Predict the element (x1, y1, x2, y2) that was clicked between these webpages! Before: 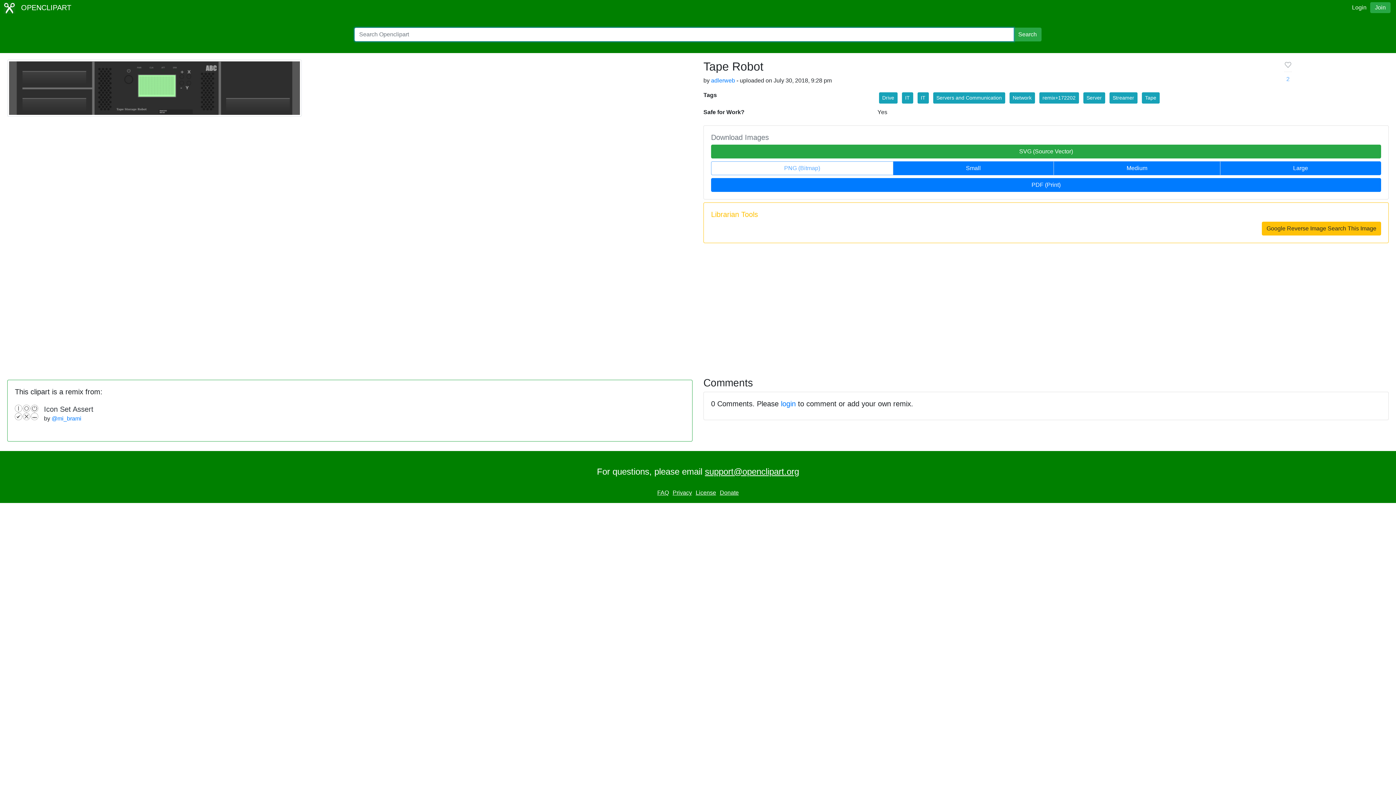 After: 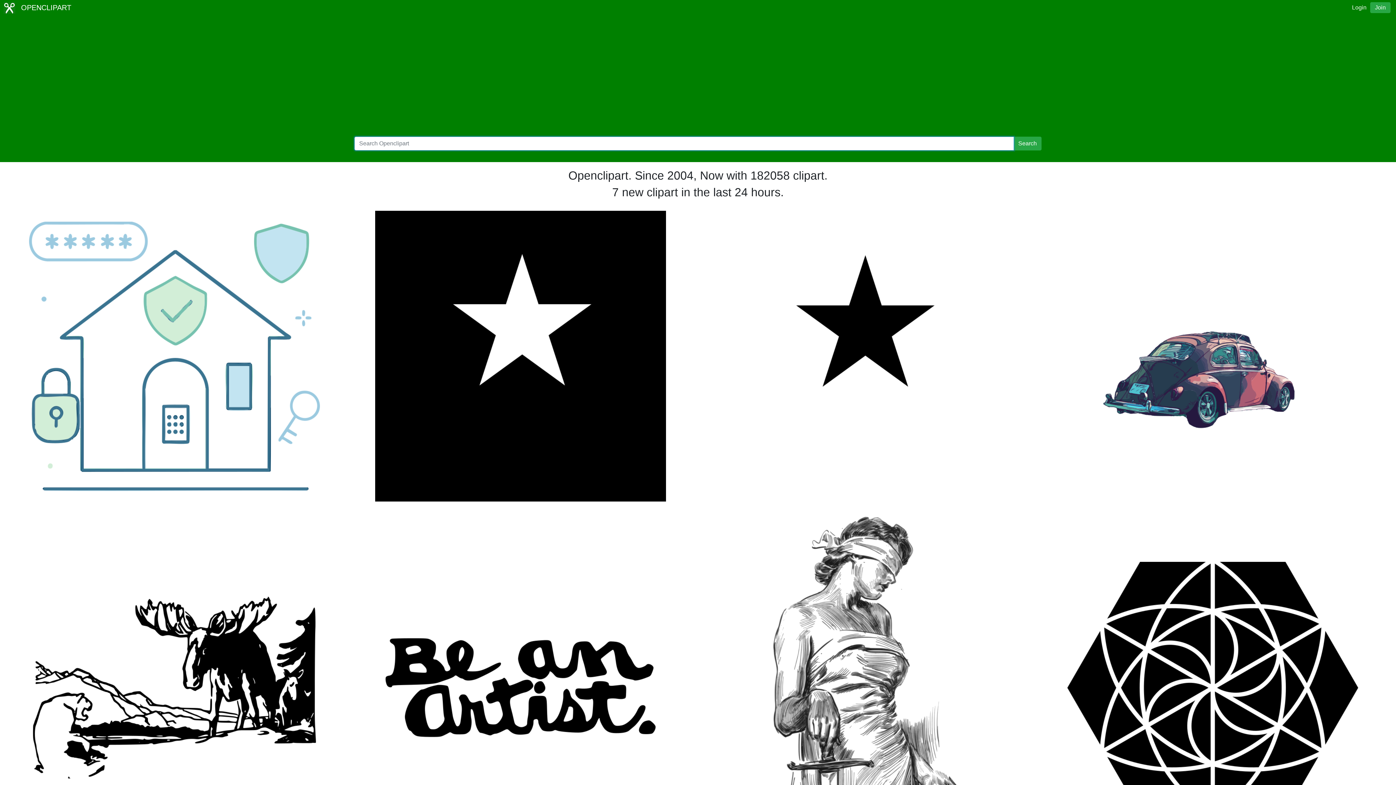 Action: label:  OPENCLIPART bbox: (3, 2, 71, 13)